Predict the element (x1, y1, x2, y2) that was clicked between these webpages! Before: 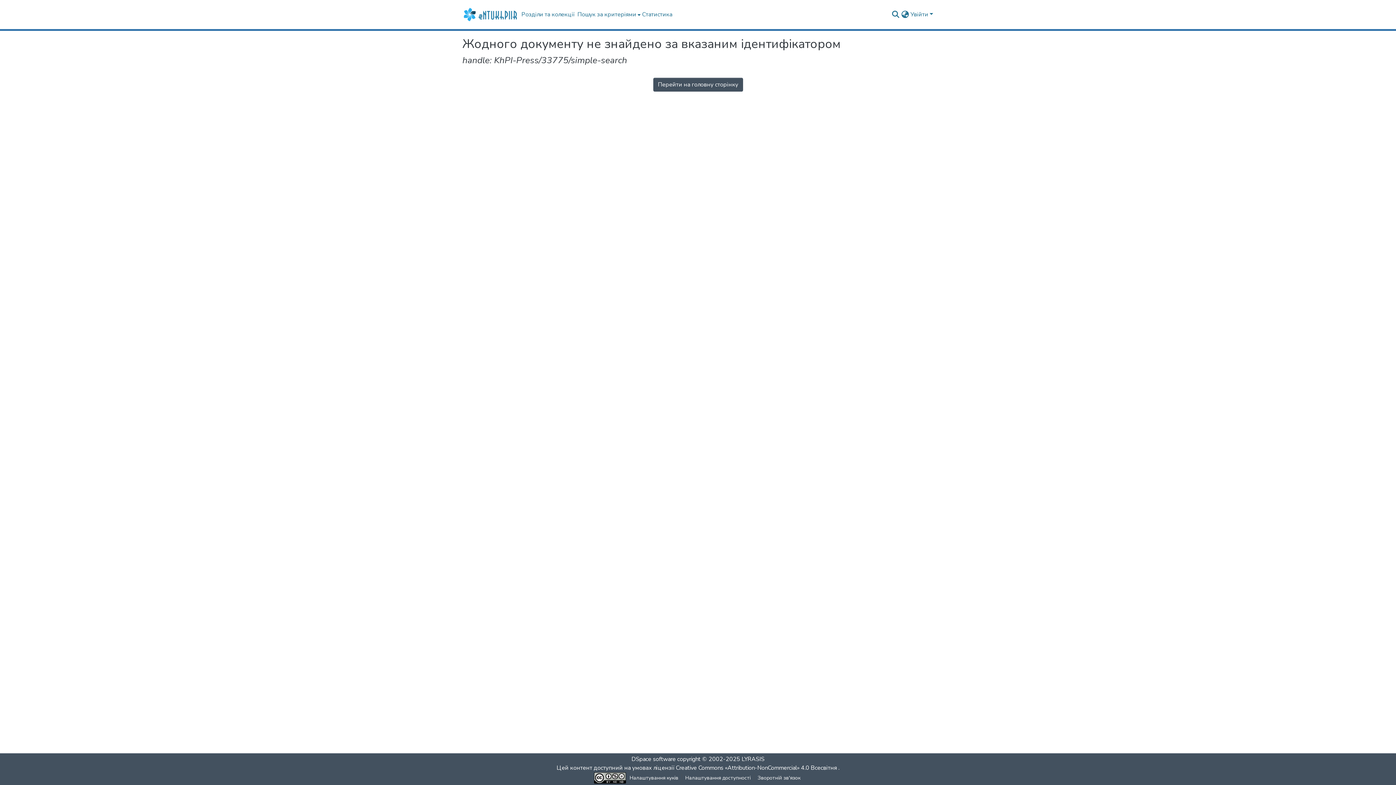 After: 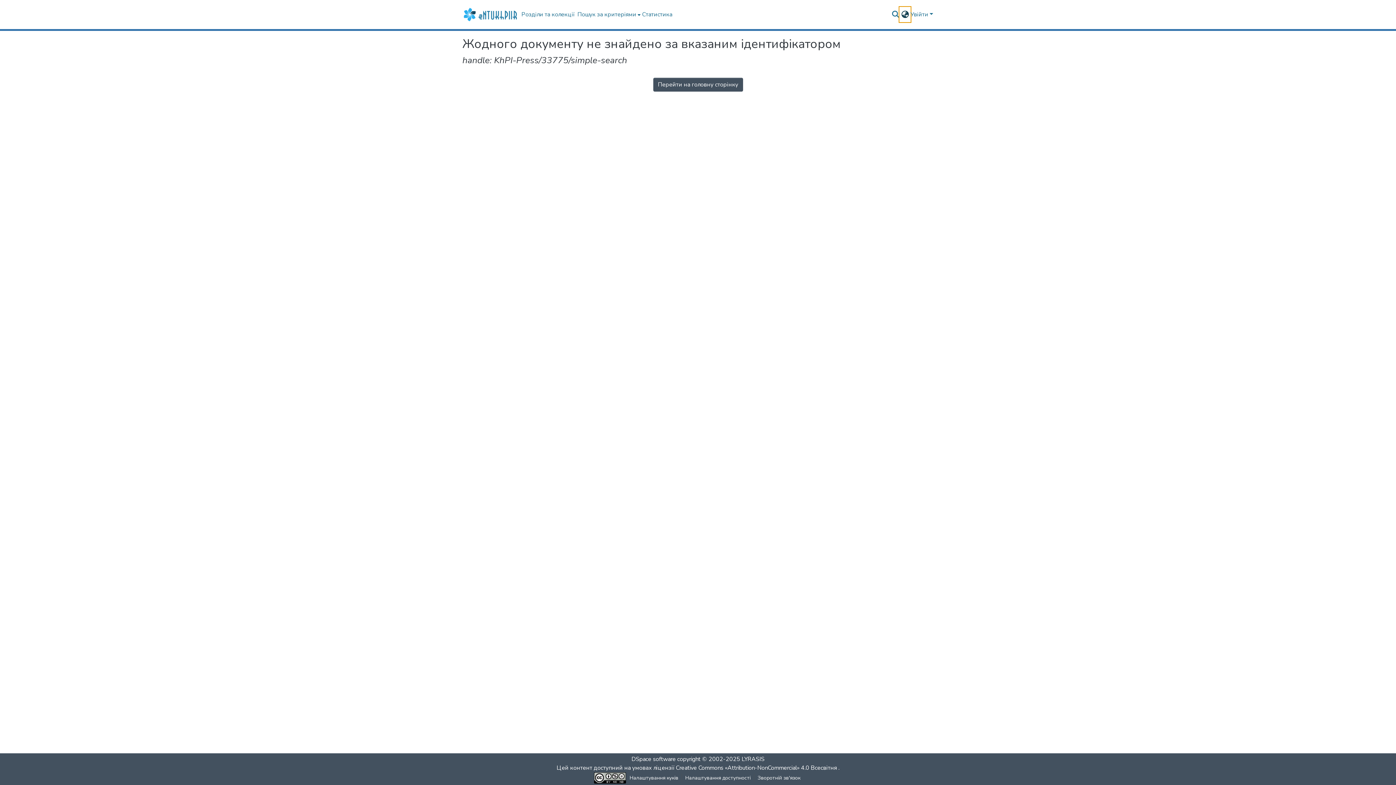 Action: label: Змінити мову bbox: (900, 7, 910, 21)